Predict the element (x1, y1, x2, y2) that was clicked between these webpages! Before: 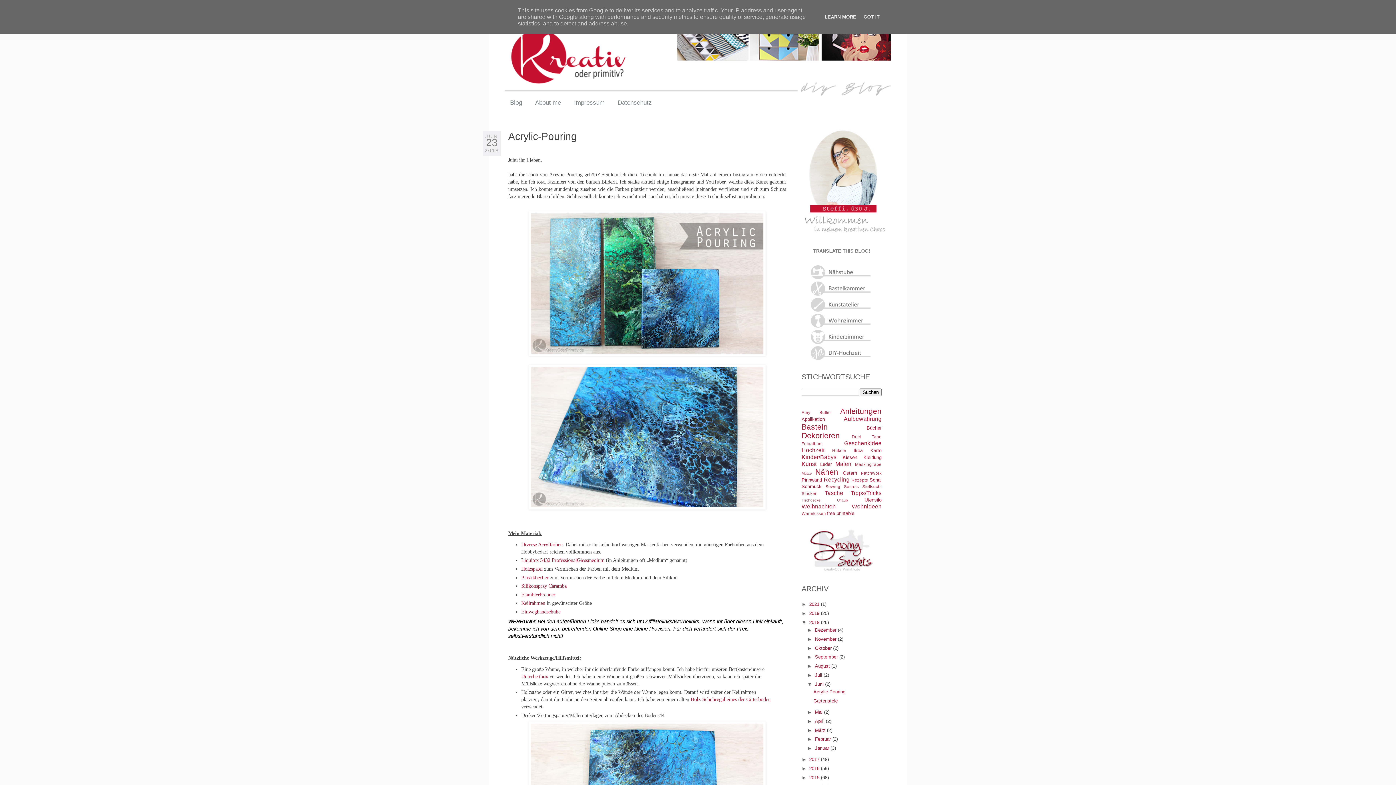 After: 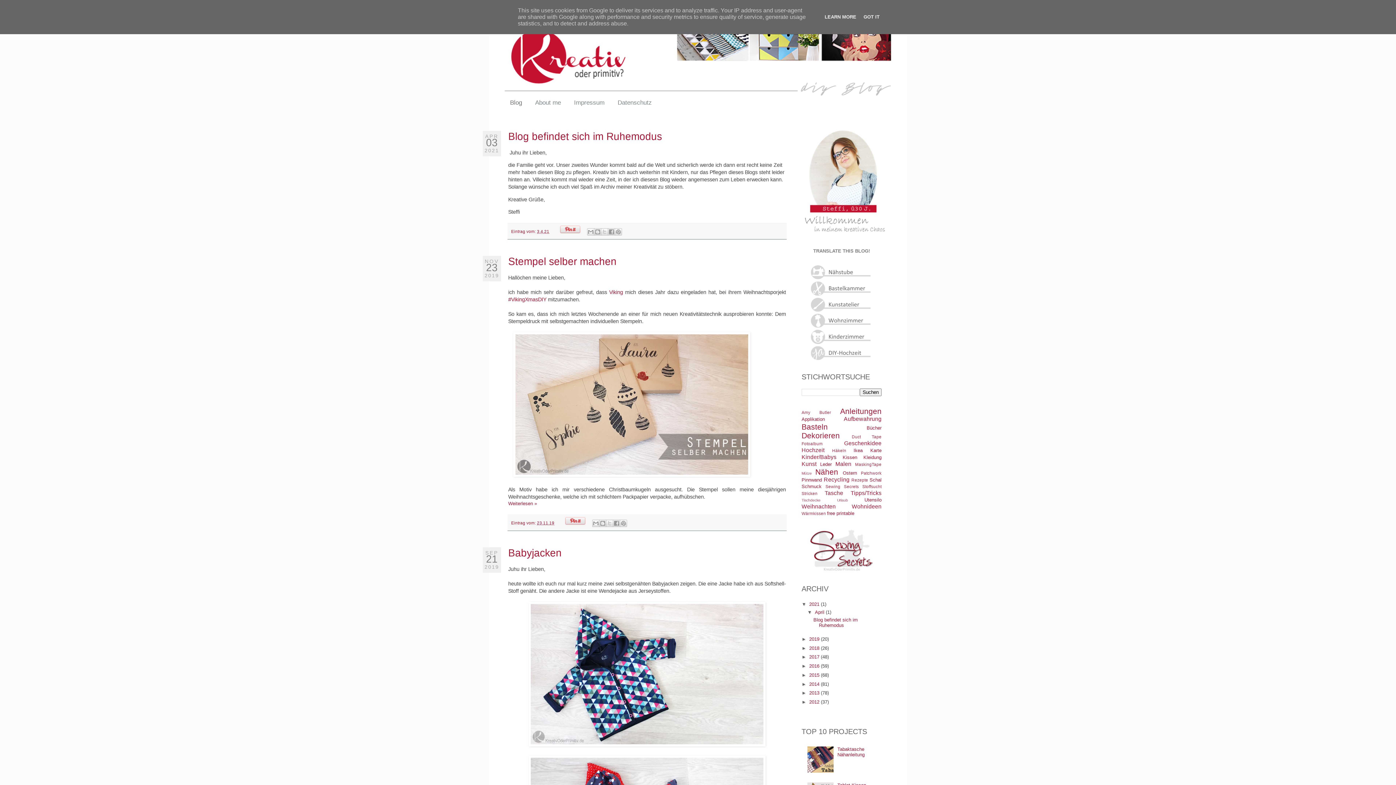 Action: bbox: (504, 95, 528, 110) label: Blog